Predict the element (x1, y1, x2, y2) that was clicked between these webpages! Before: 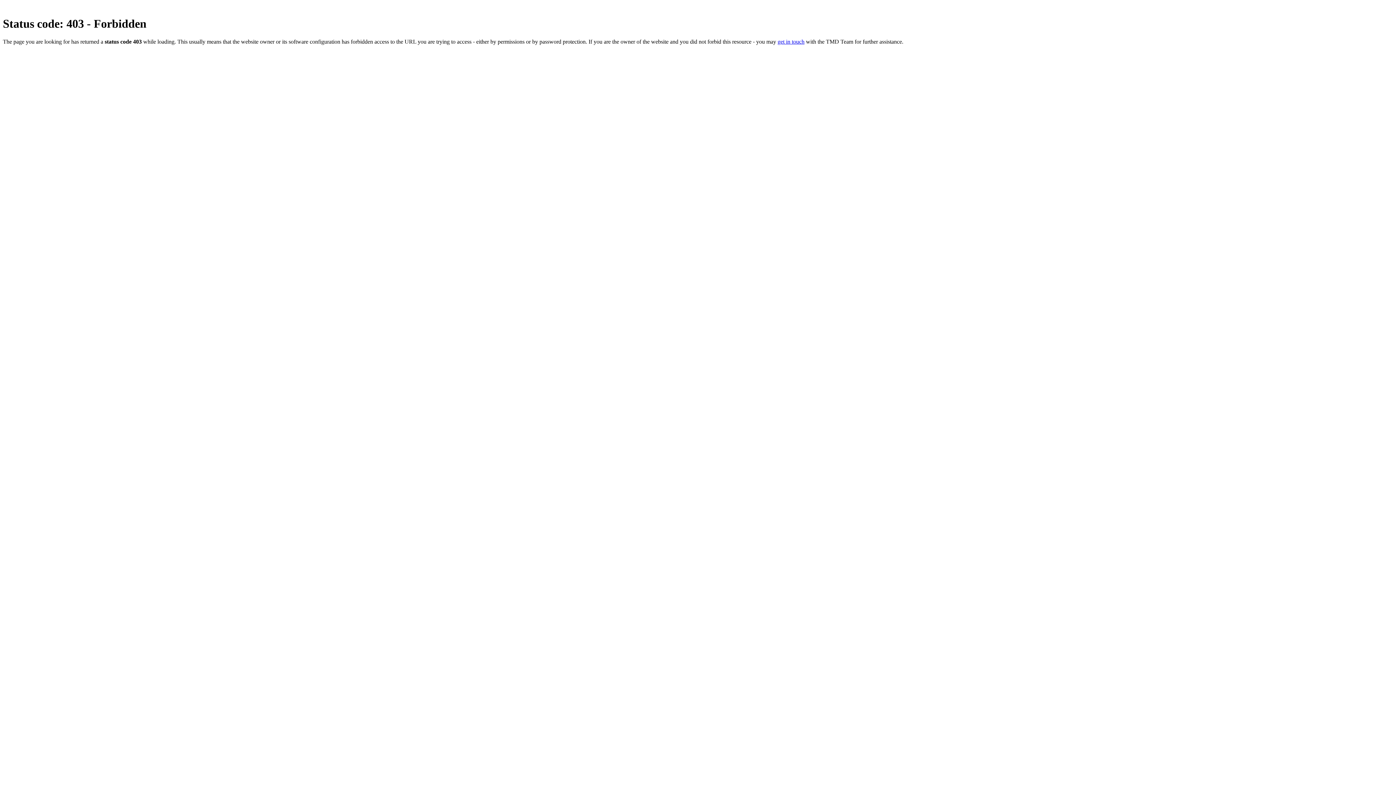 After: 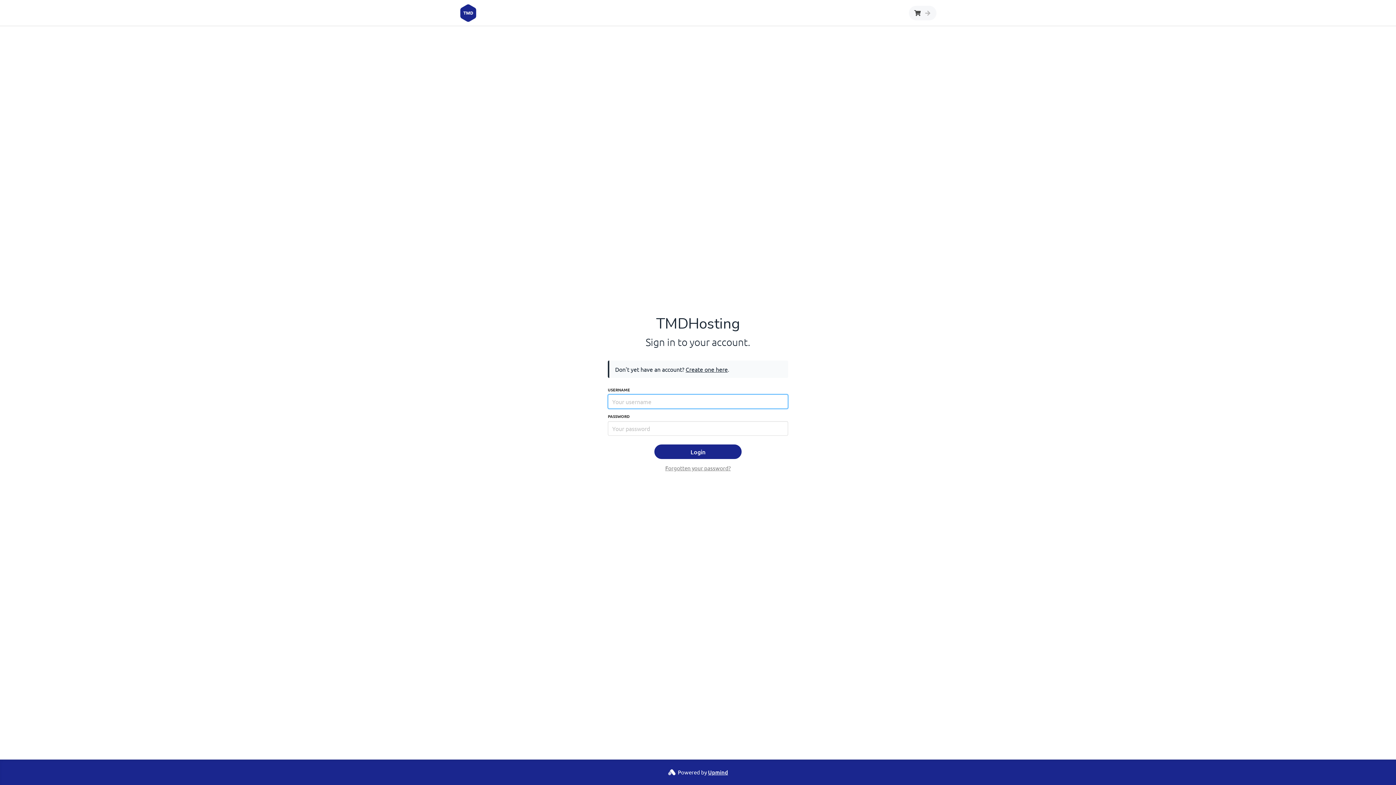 Action: bbox: (777, 38, 804, 44) label: get in touch